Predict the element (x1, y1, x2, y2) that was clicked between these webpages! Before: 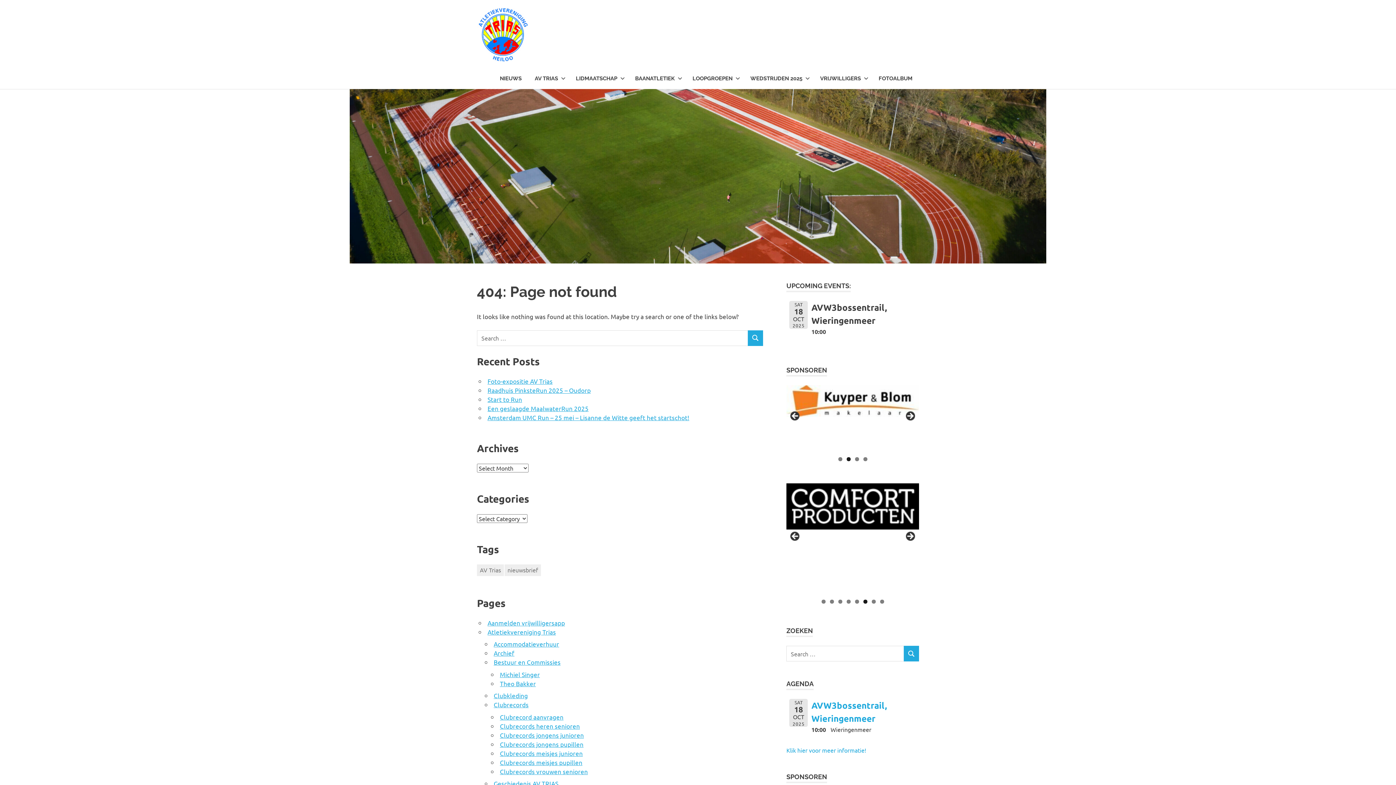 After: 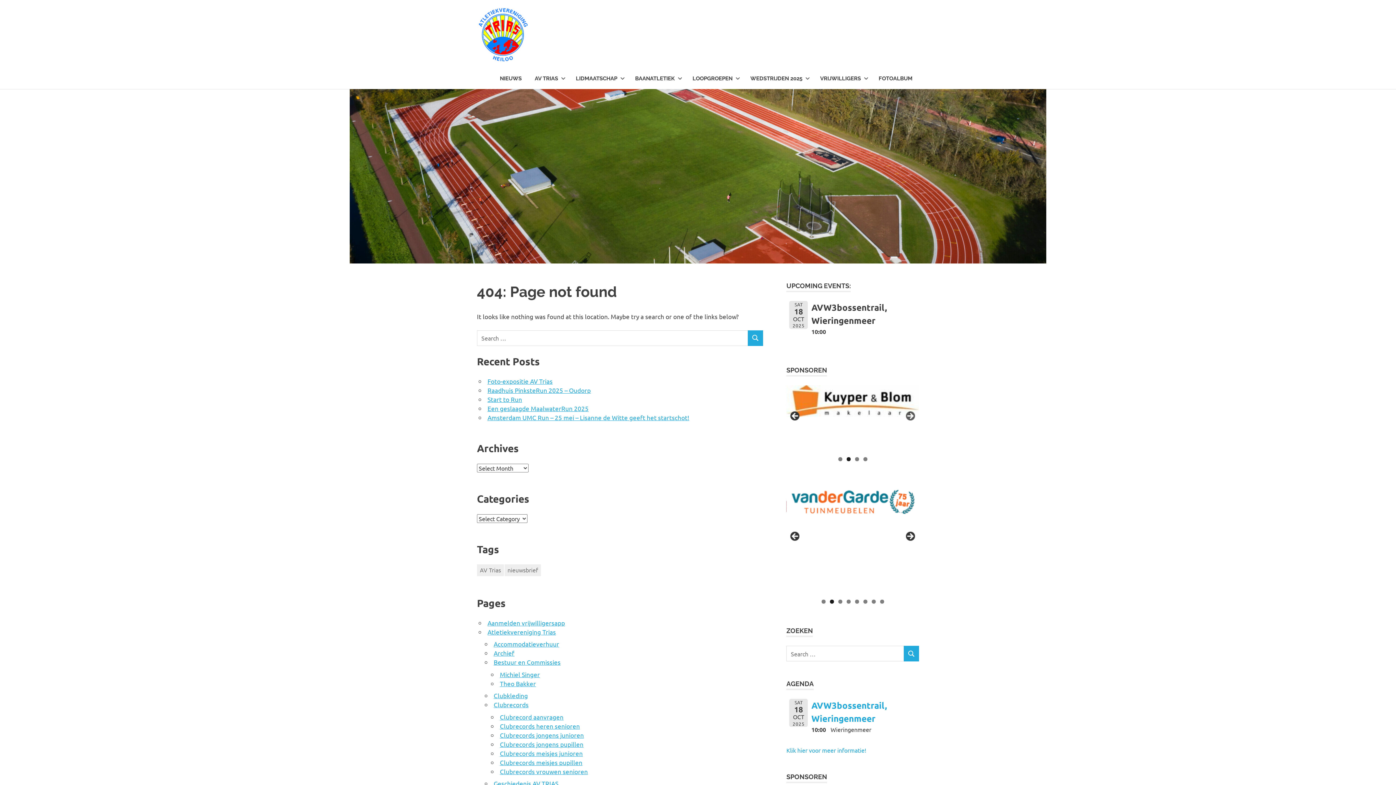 Action: label: < bbox: (790, 411, 801, 422)